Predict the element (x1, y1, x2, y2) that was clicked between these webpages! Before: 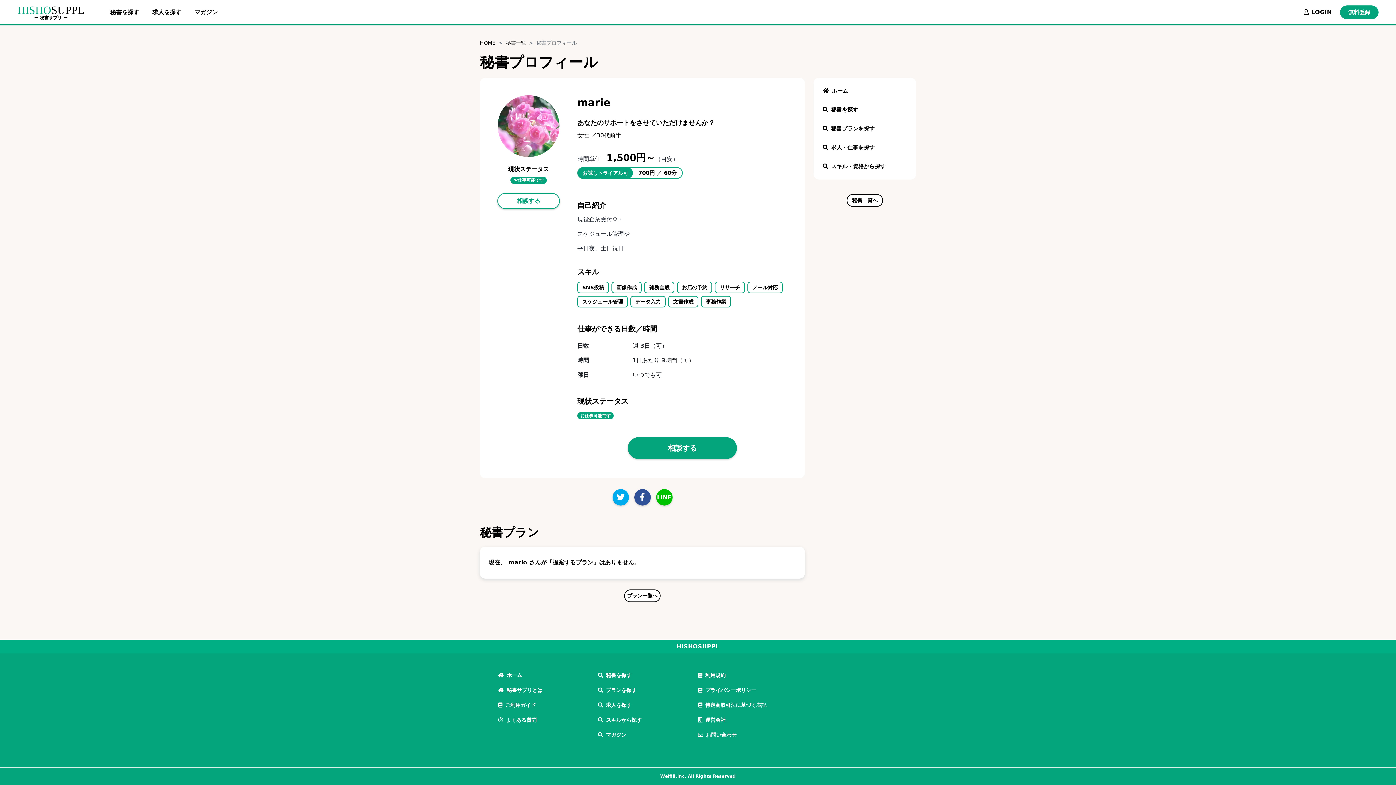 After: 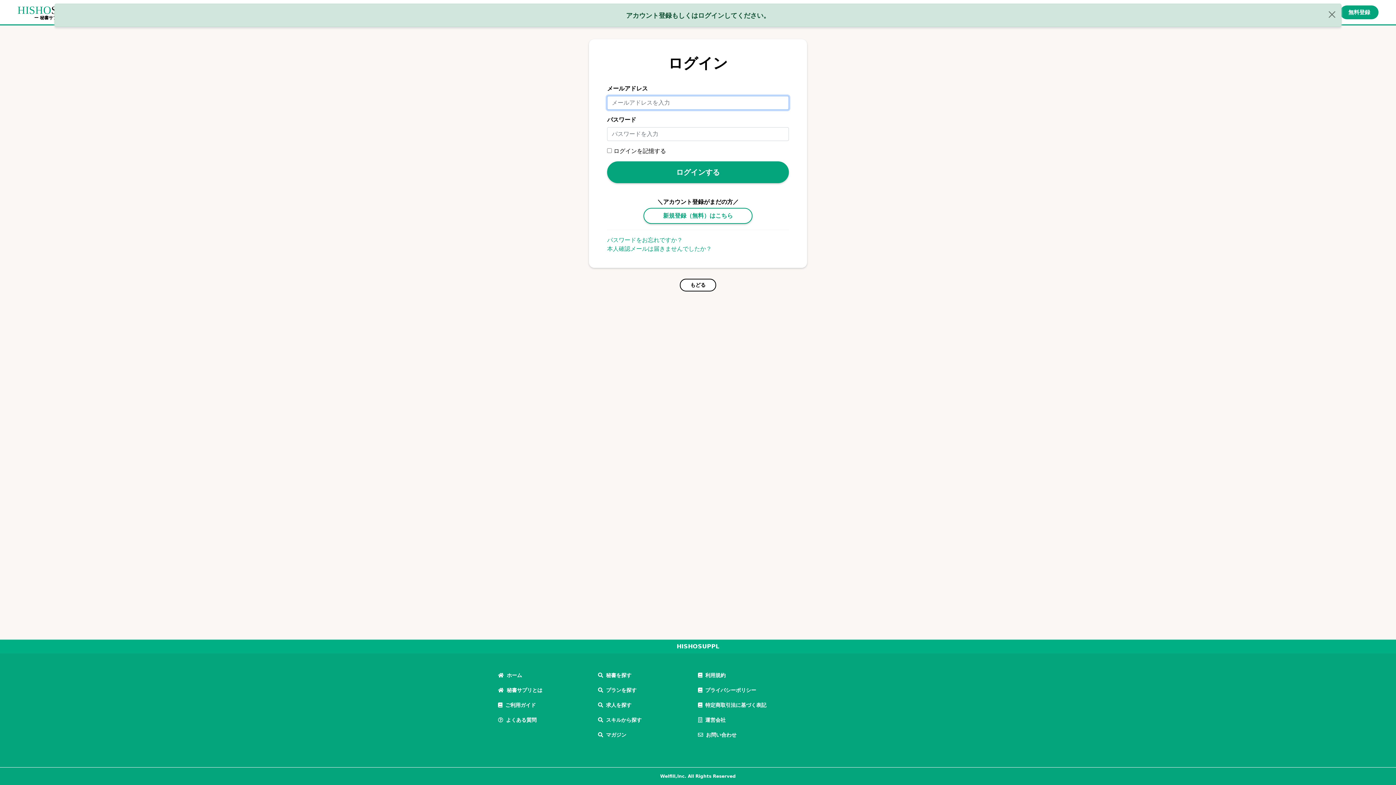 Action: label: 画像作成 bbox: (611, 281, 641, 293)